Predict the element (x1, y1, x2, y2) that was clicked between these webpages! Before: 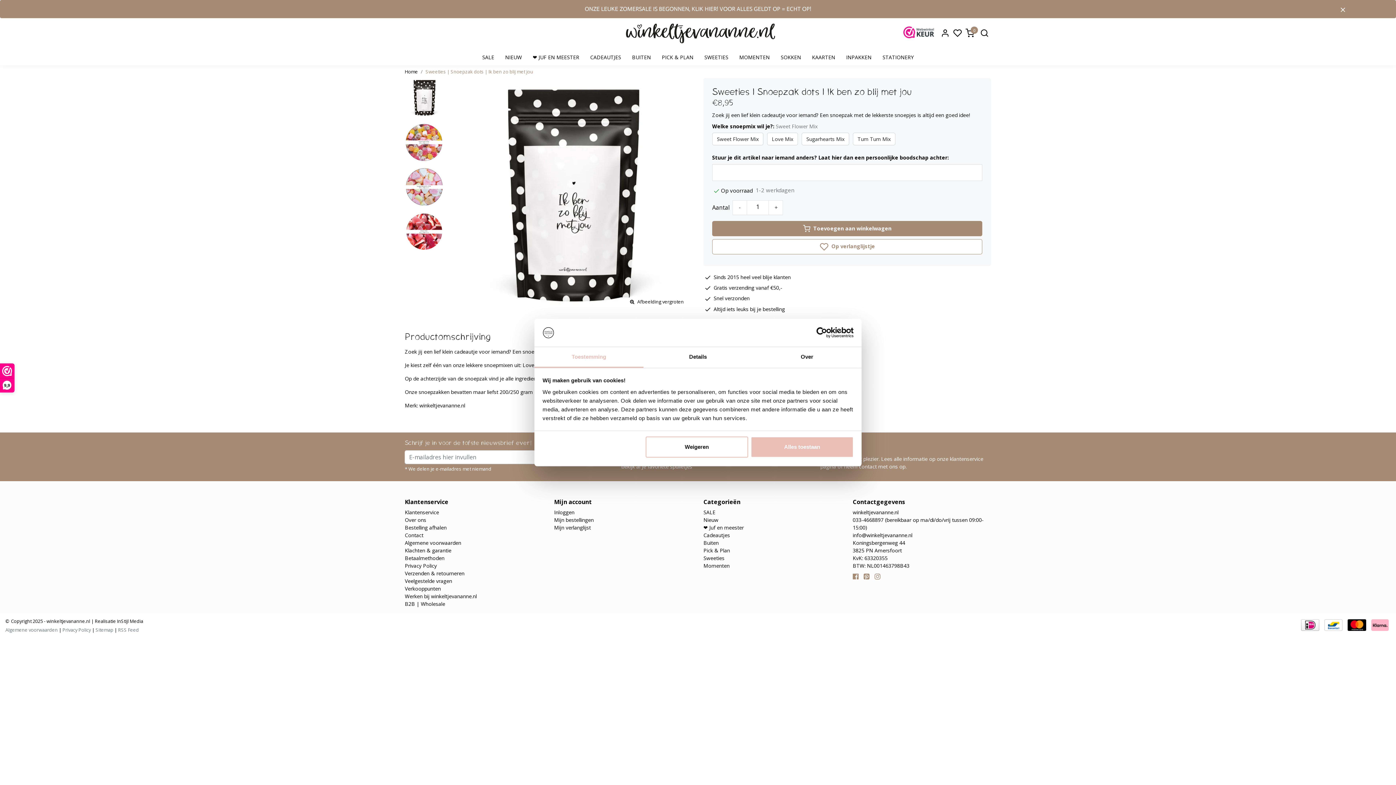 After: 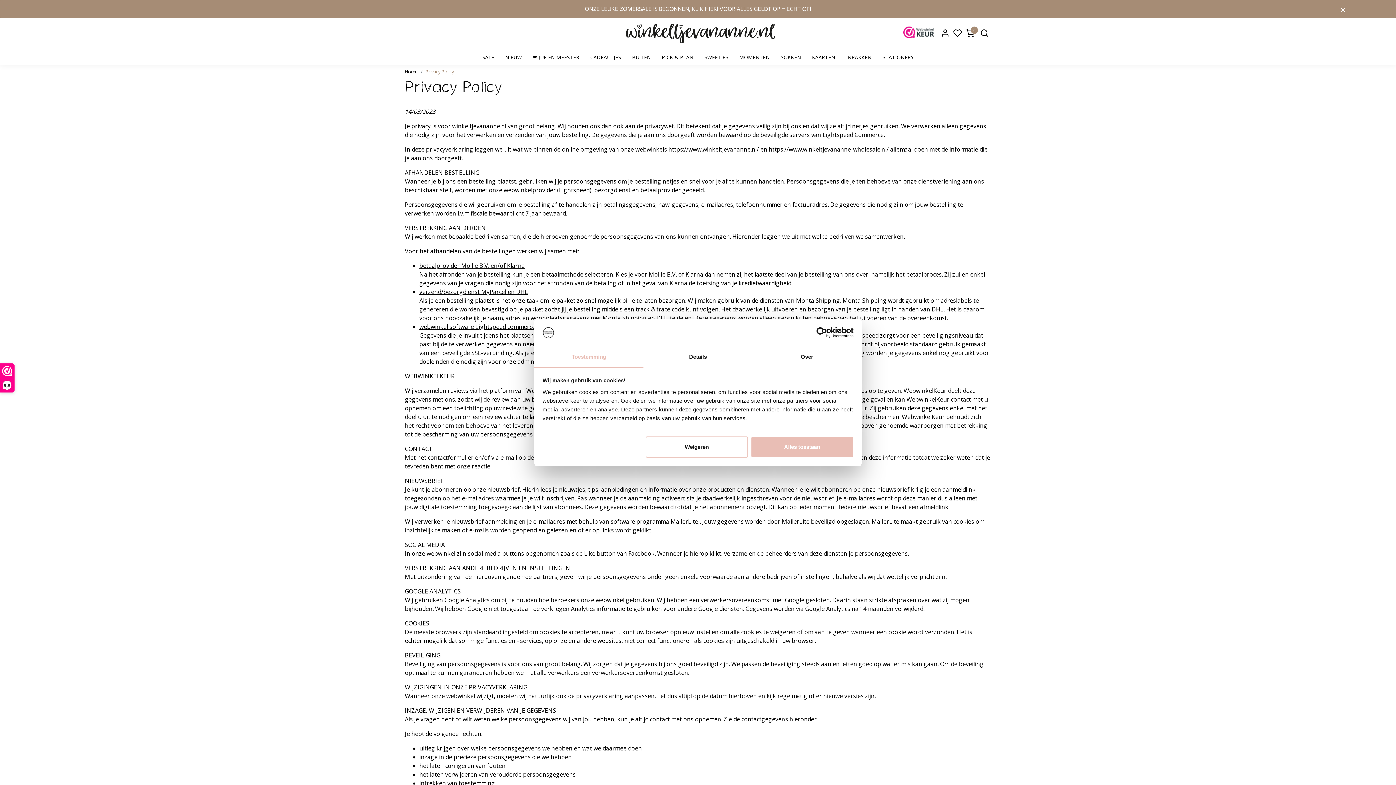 Action: label: Privacy Policy bbox: (62, 608, 90, 615)